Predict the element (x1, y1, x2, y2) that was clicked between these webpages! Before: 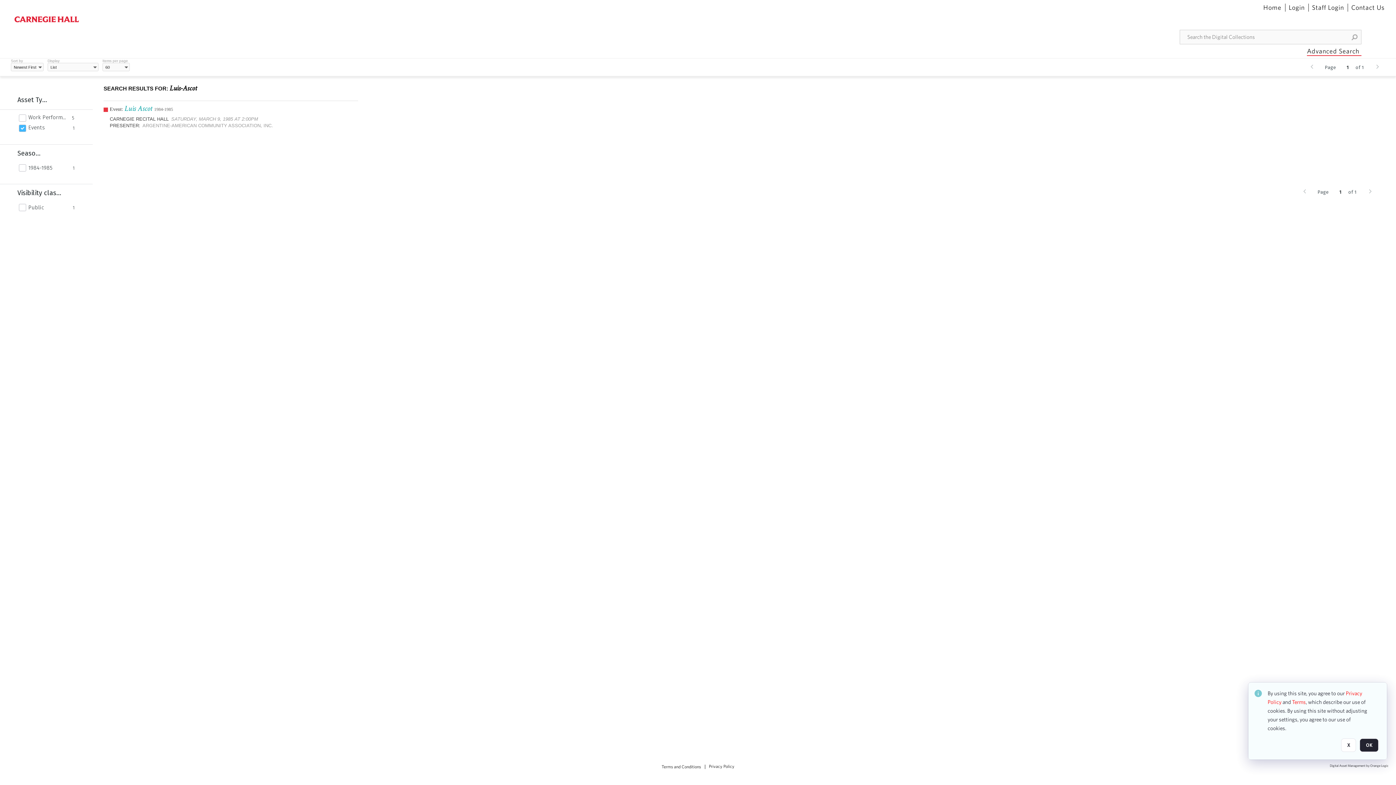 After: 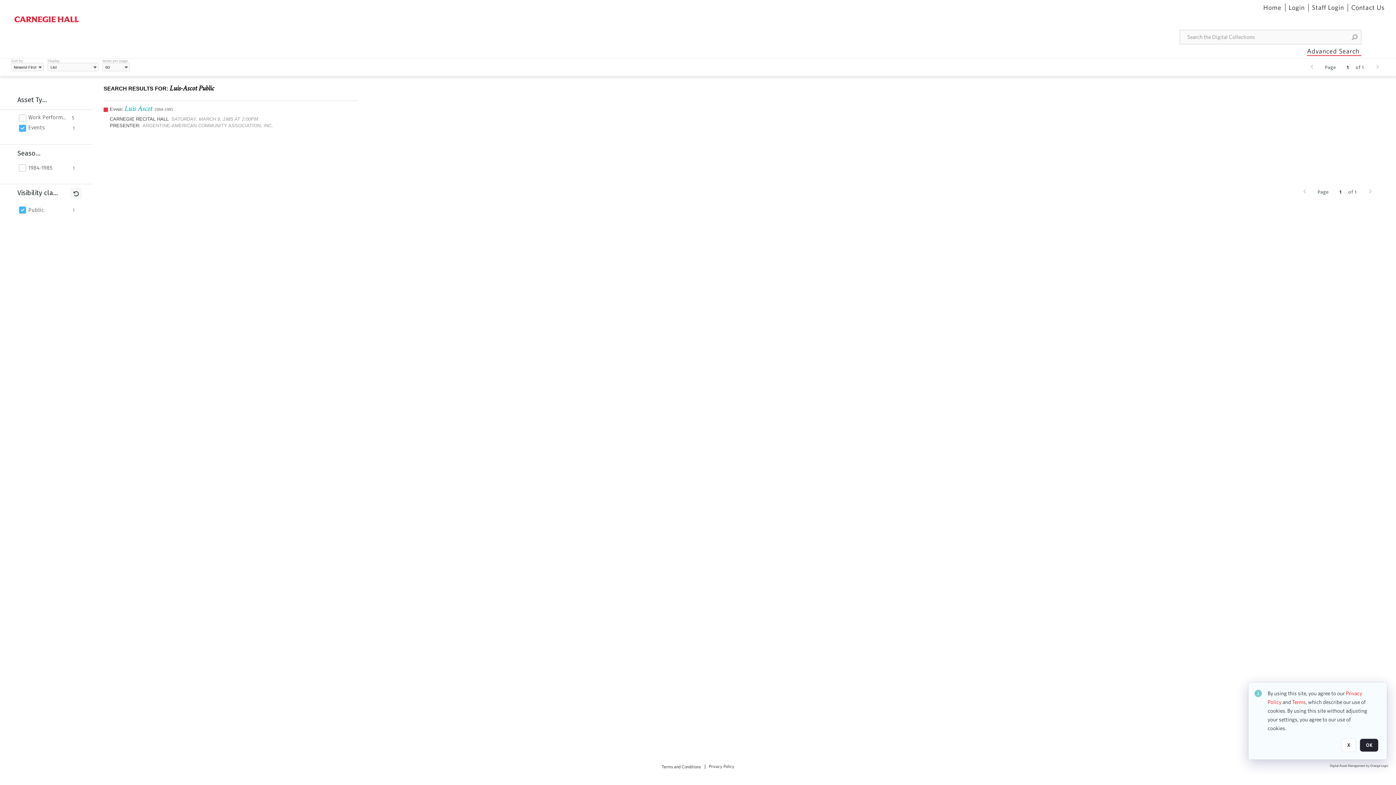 Action: bbox: (28, 204, 68, 210) label: Public